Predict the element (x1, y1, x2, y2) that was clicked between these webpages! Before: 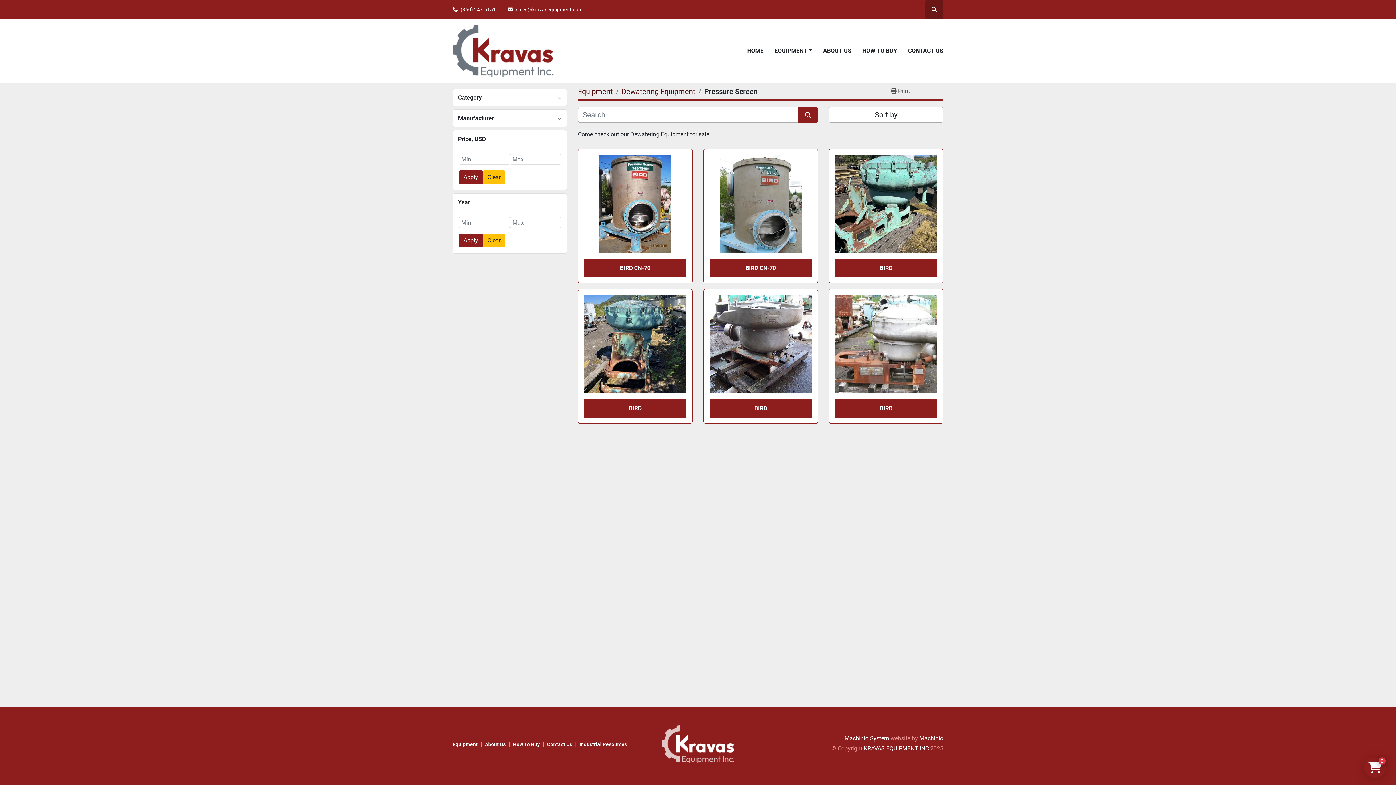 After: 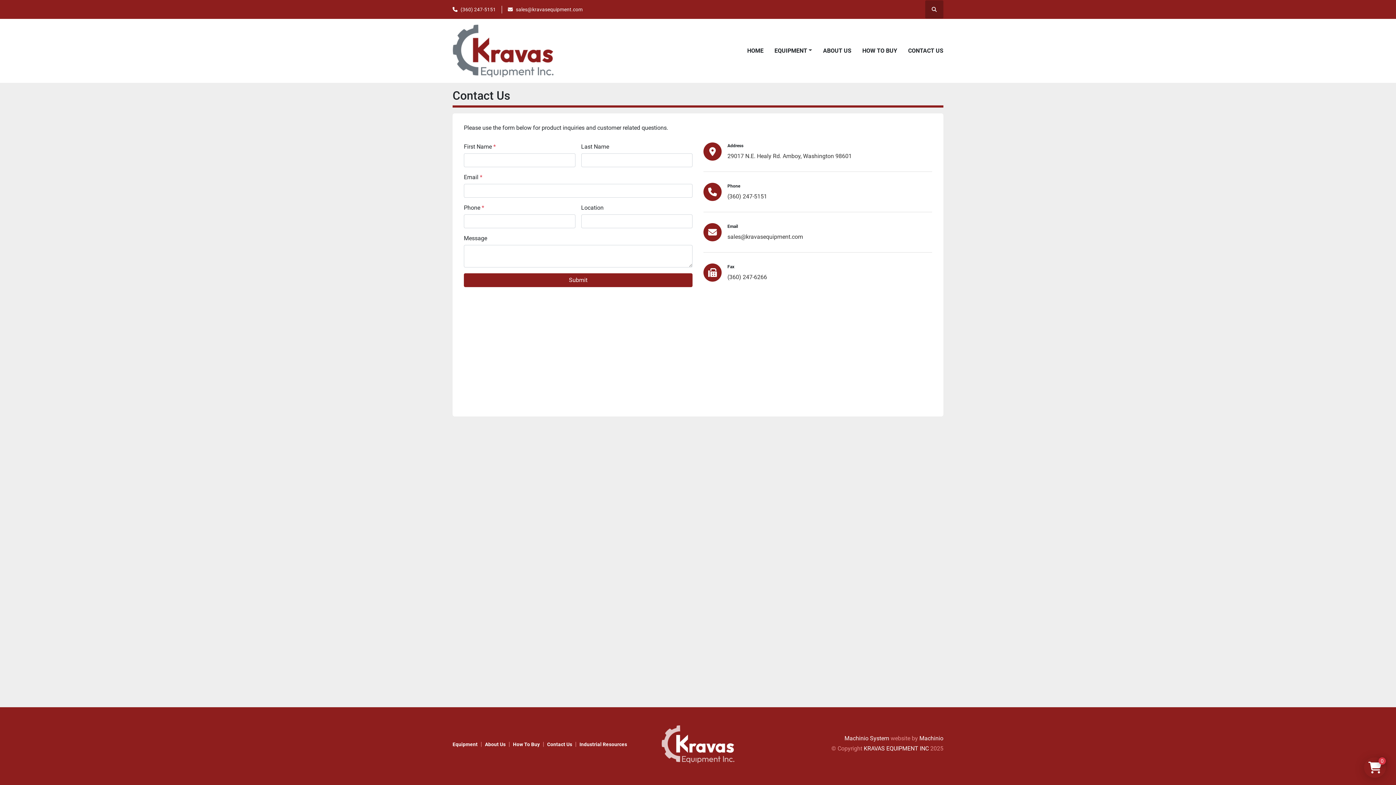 Action: bbox: (547, 741, 572, 747) label: Contact Us